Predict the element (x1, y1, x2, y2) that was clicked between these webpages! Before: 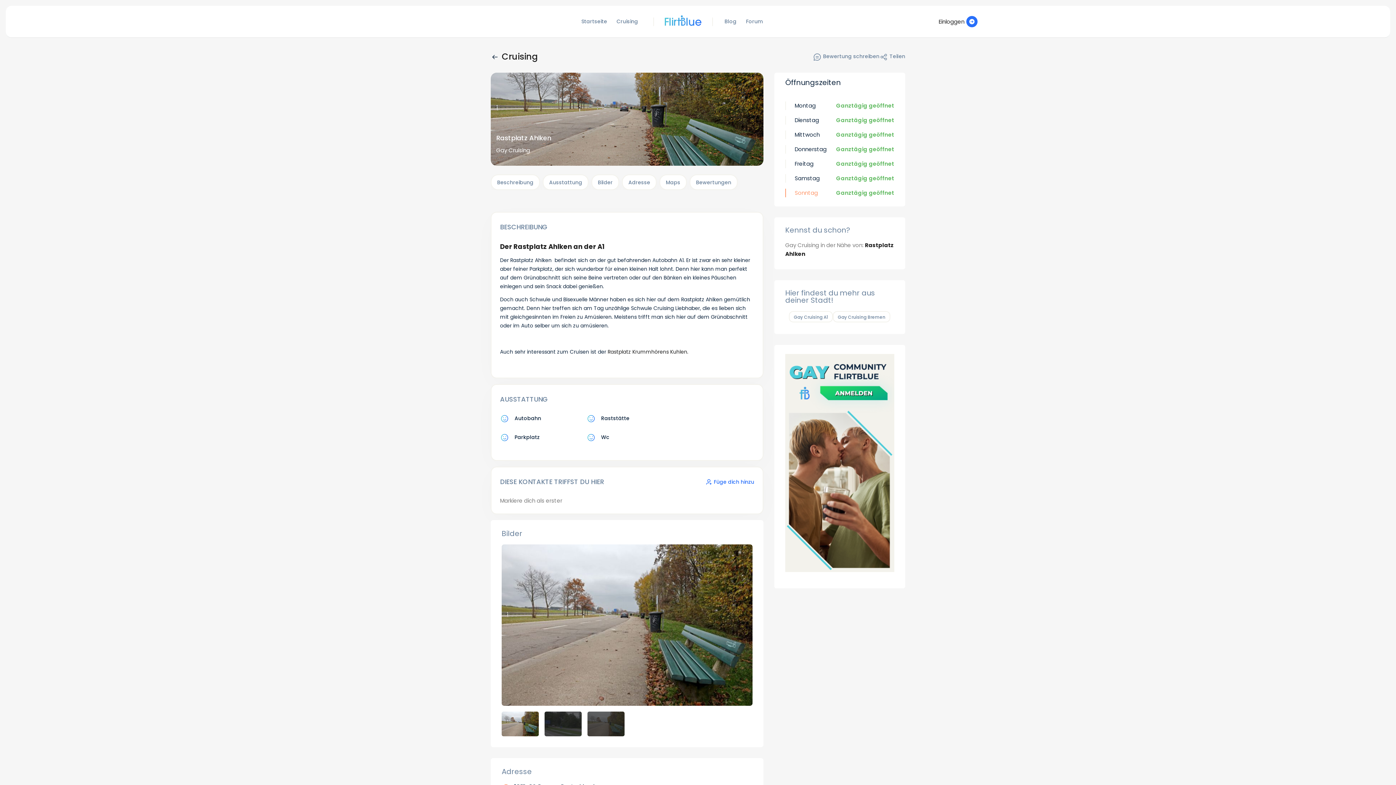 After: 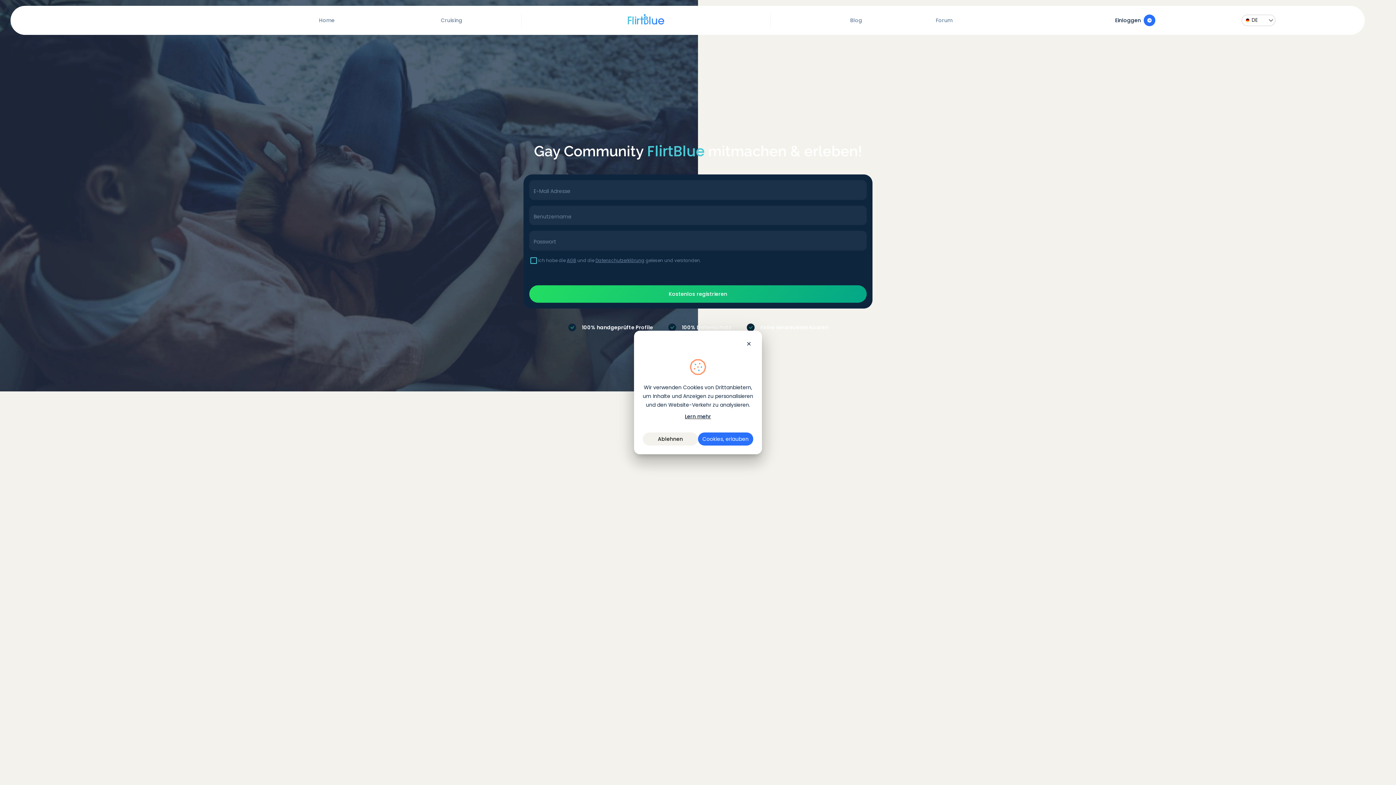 Action: bbox: (578, 16, 610, 27) label: Startseite